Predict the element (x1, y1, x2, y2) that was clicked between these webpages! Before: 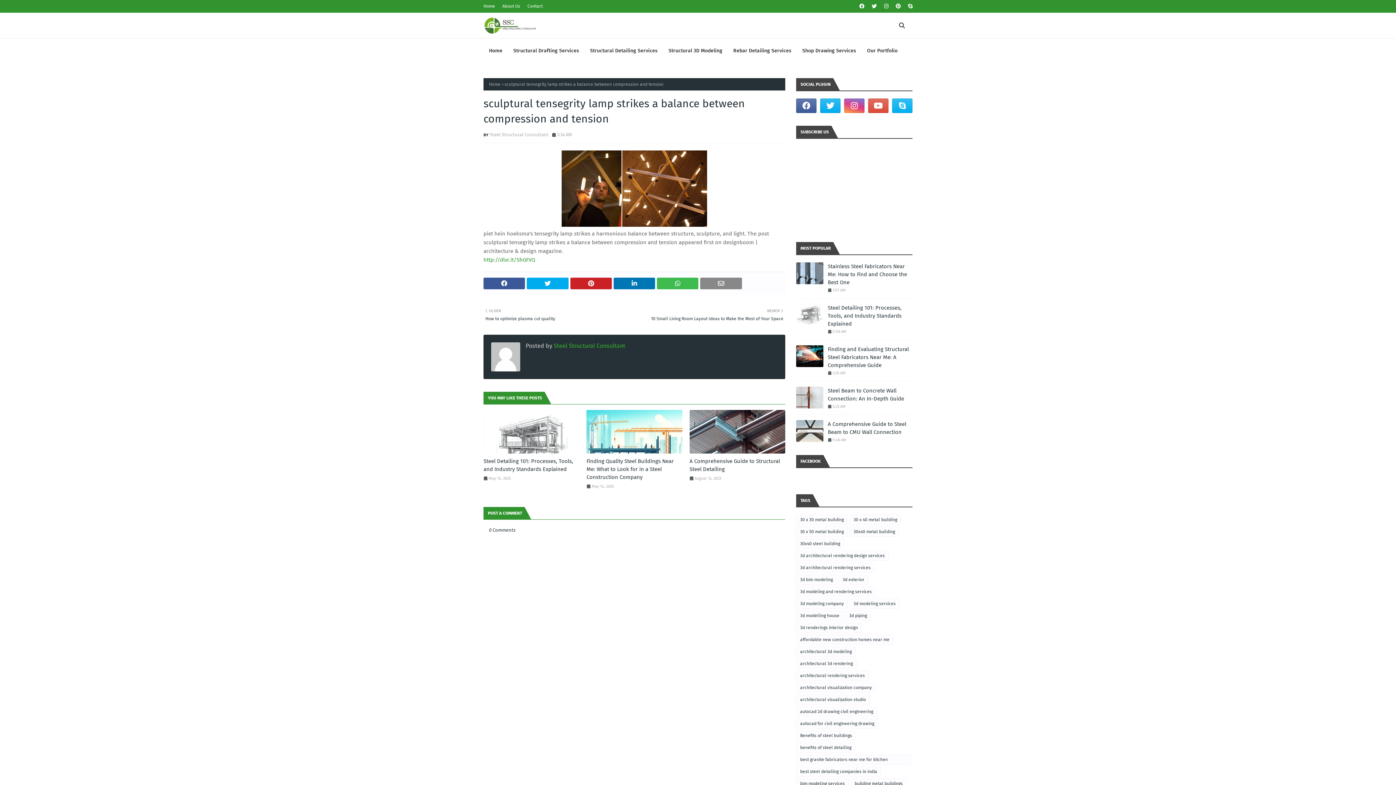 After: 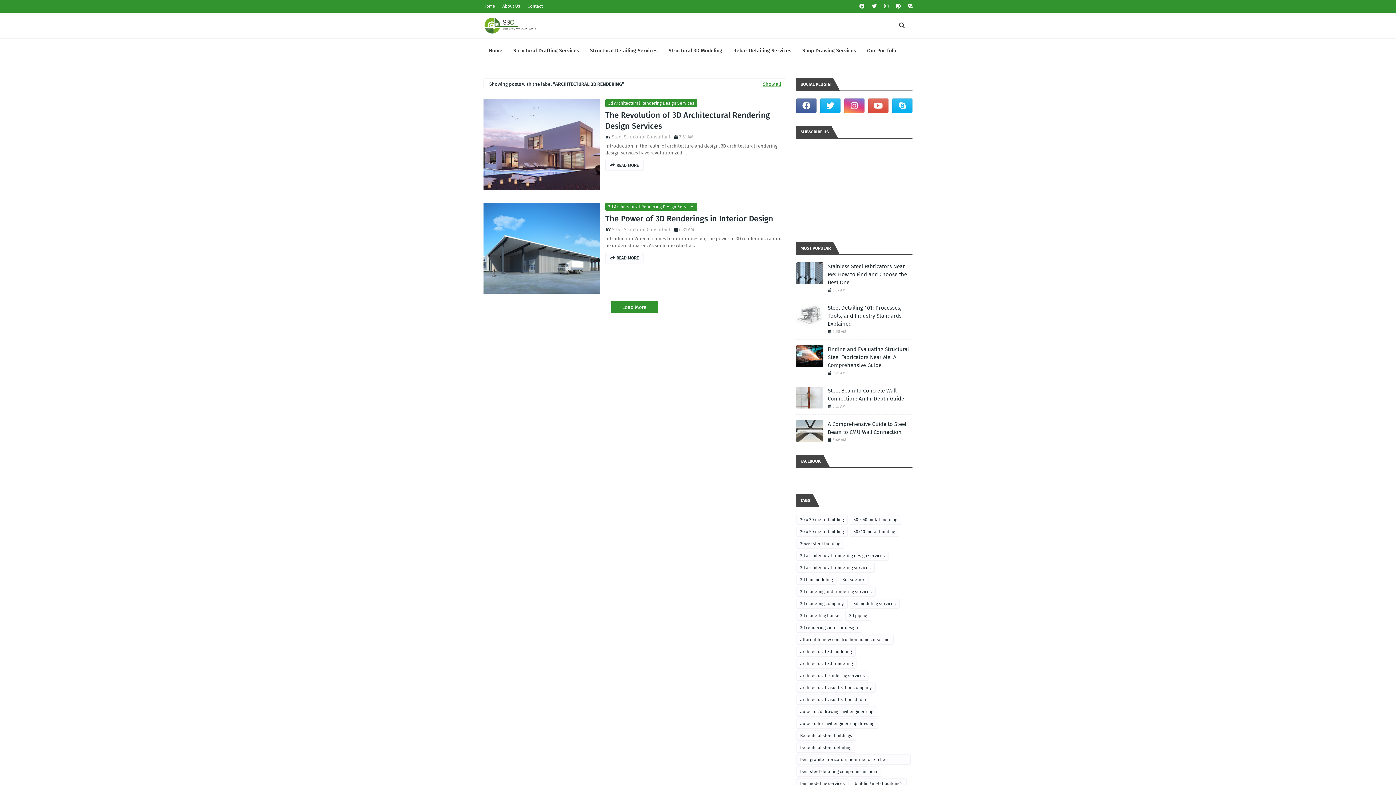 Action: bbox: (796, 658, 857, 669) label: architectural 3d rendering